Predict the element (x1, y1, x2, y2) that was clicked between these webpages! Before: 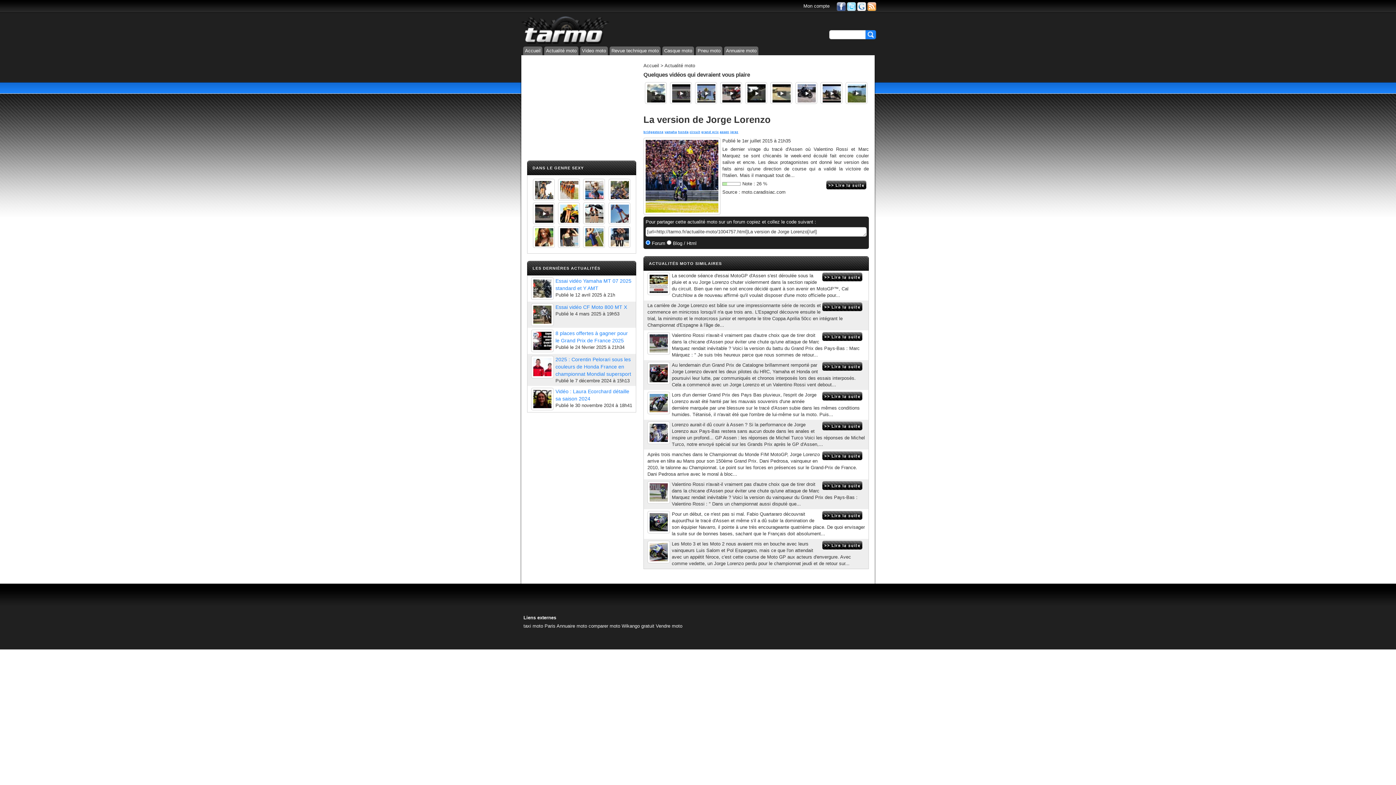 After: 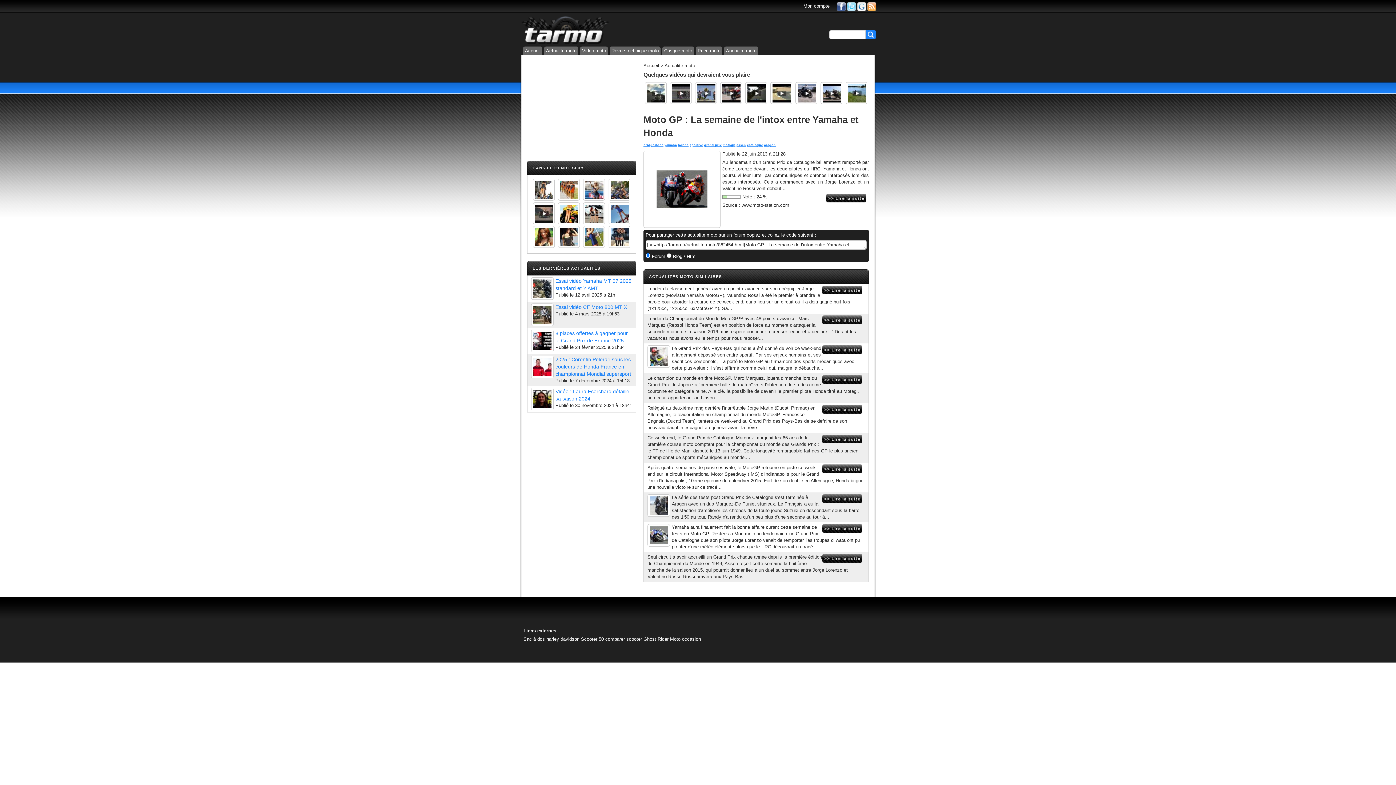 Action: bbox: (647, 362, 670, 384)